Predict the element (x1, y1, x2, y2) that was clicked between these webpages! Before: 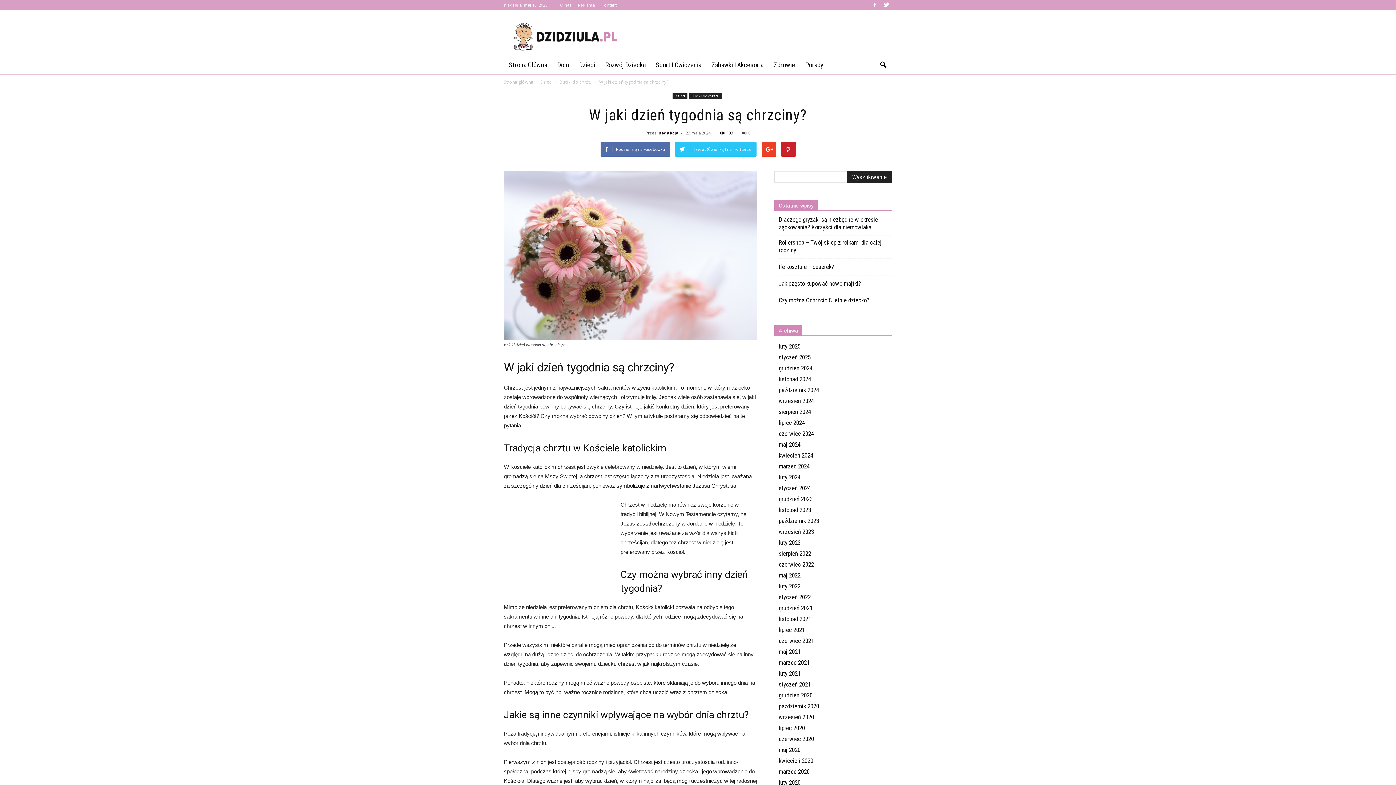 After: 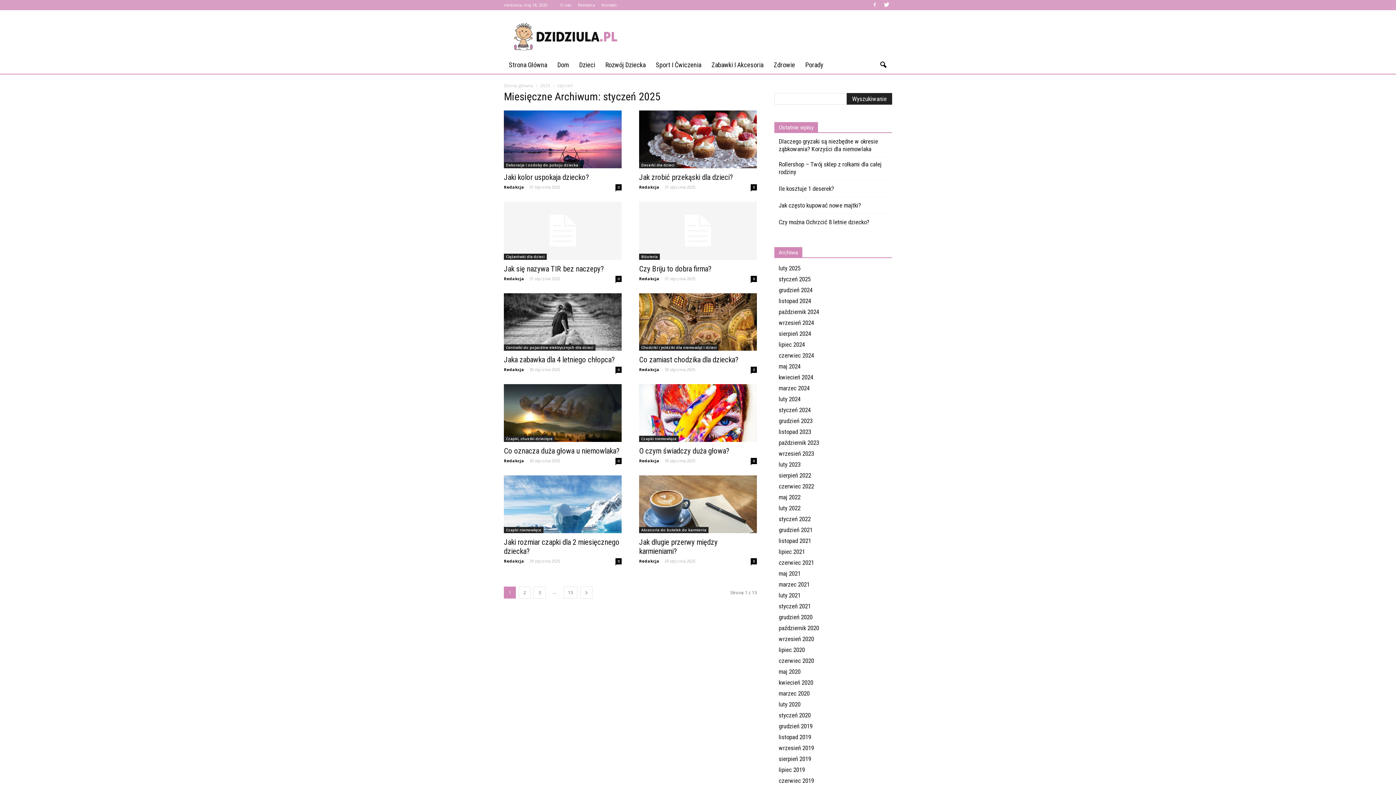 Action: label: styczeń 2025 bbox: (778, 353, 810, 361)